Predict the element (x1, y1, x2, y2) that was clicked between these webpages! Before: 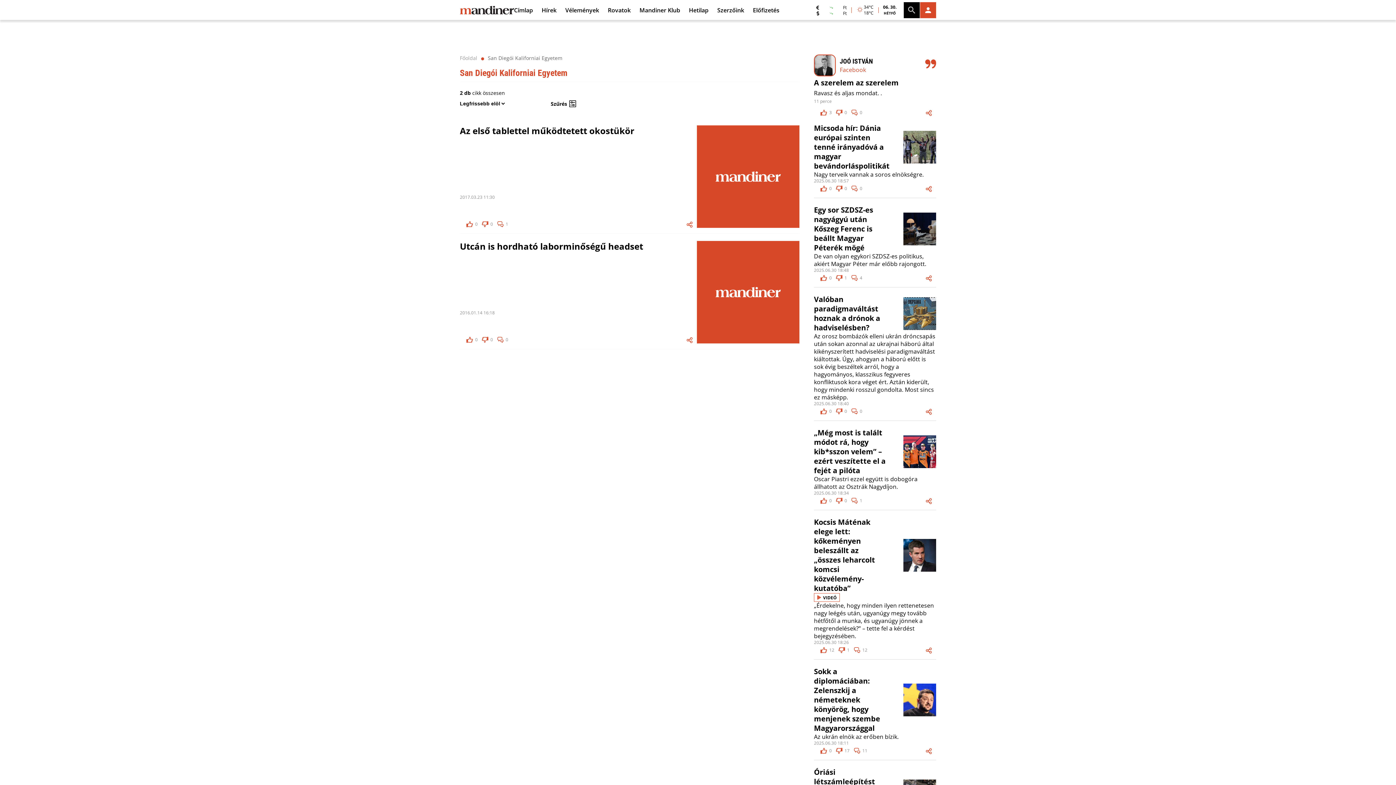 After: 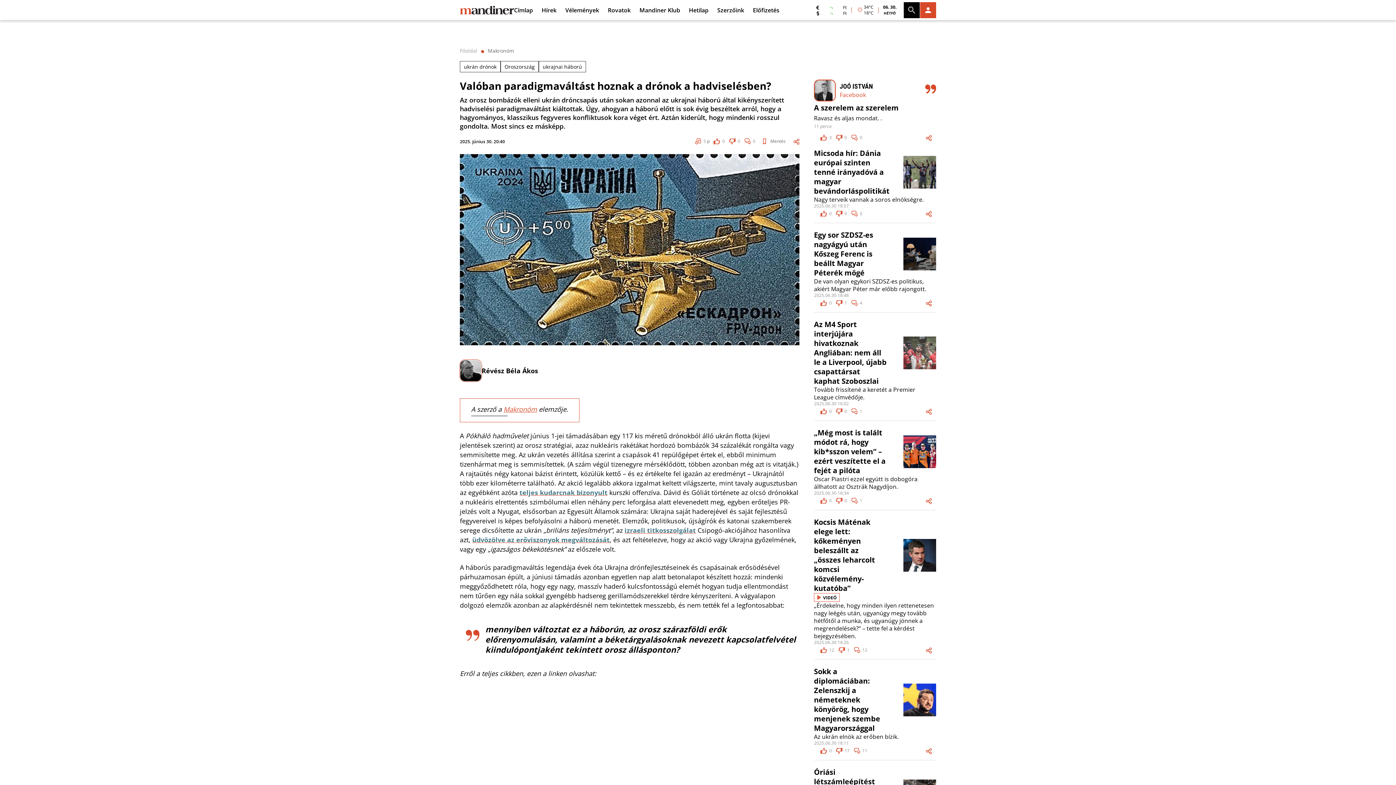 Action: label: Valóban paradigmaváltást hoznak a drónok a hadviselésben? bbox: (814, 294, 936, 332)